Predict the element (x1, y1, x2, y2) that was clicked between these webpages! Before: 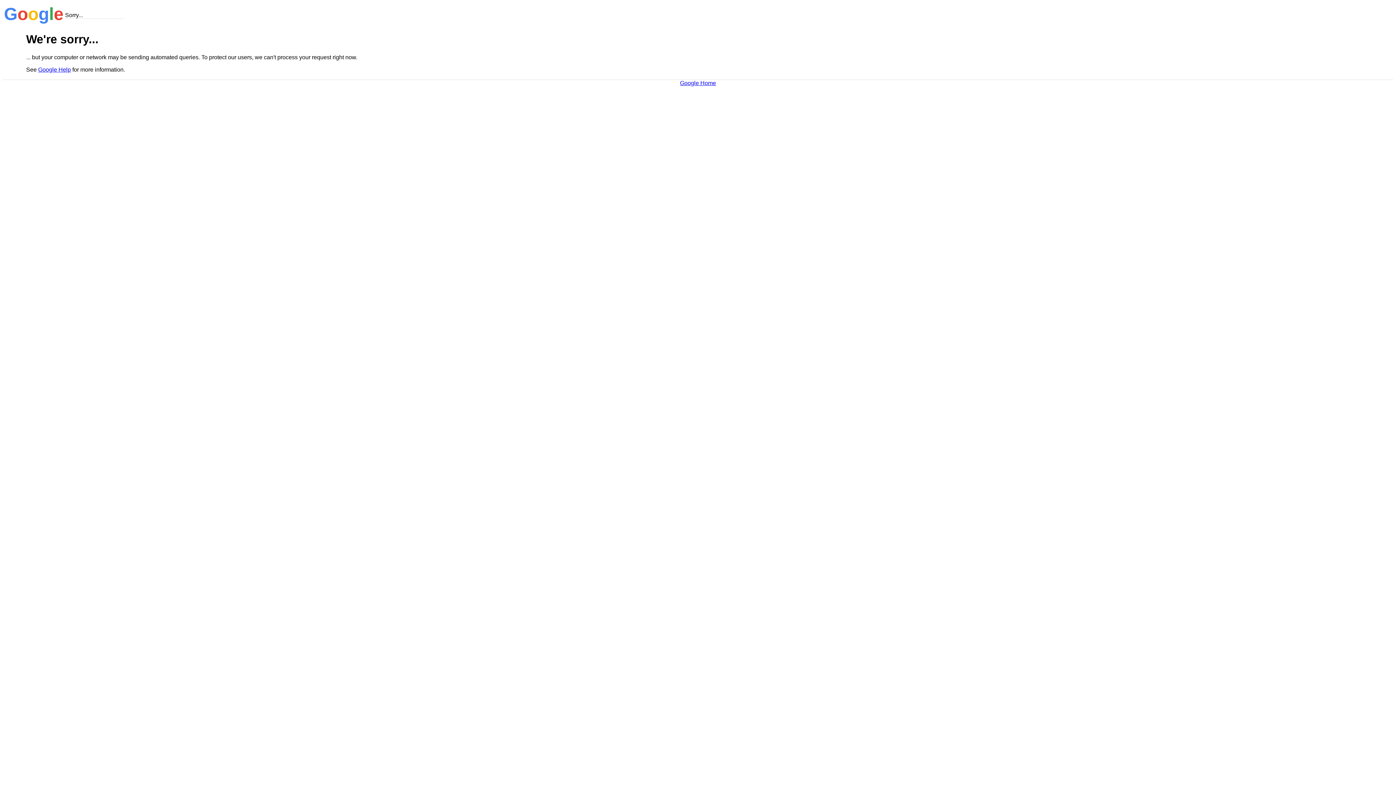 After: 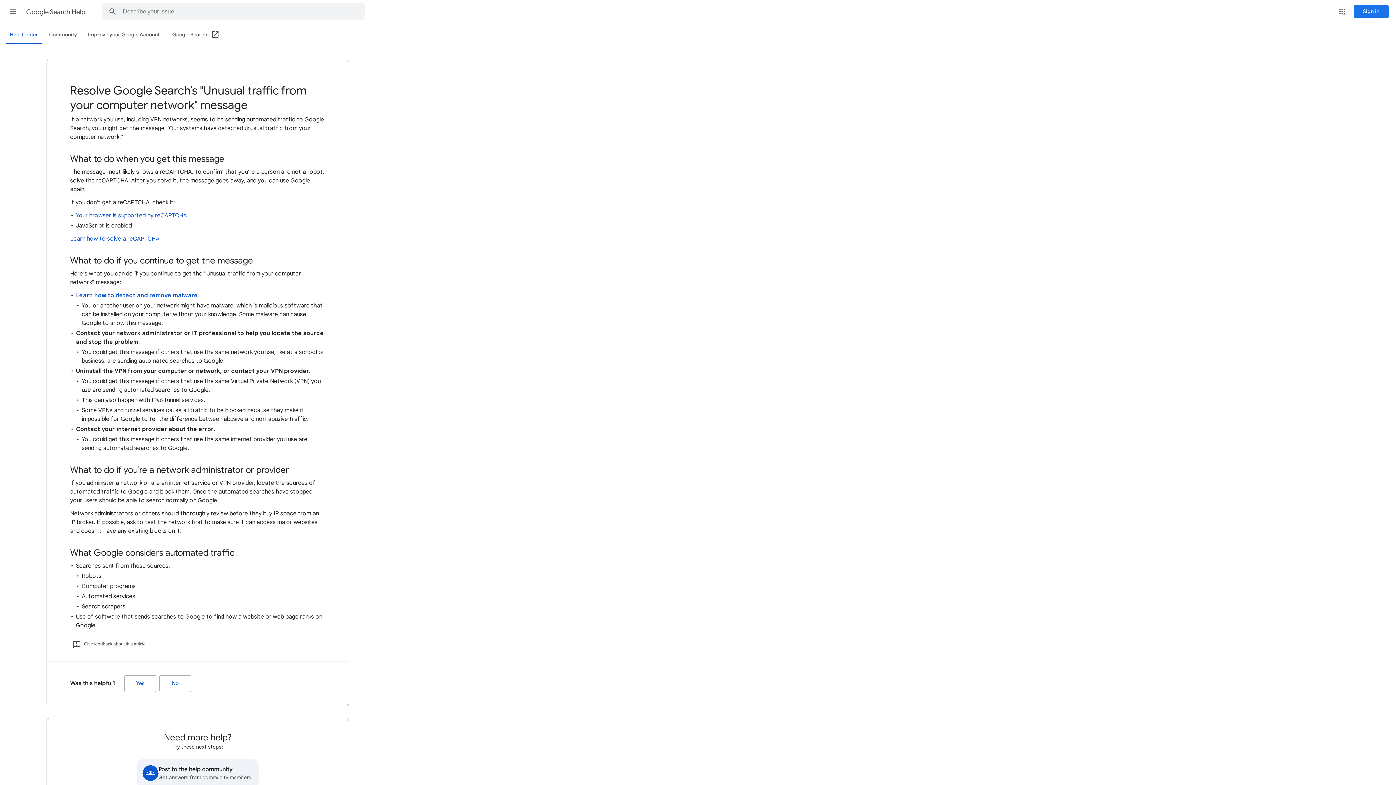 Action: label: Google Help bbox: (38, 66, 70, 72)